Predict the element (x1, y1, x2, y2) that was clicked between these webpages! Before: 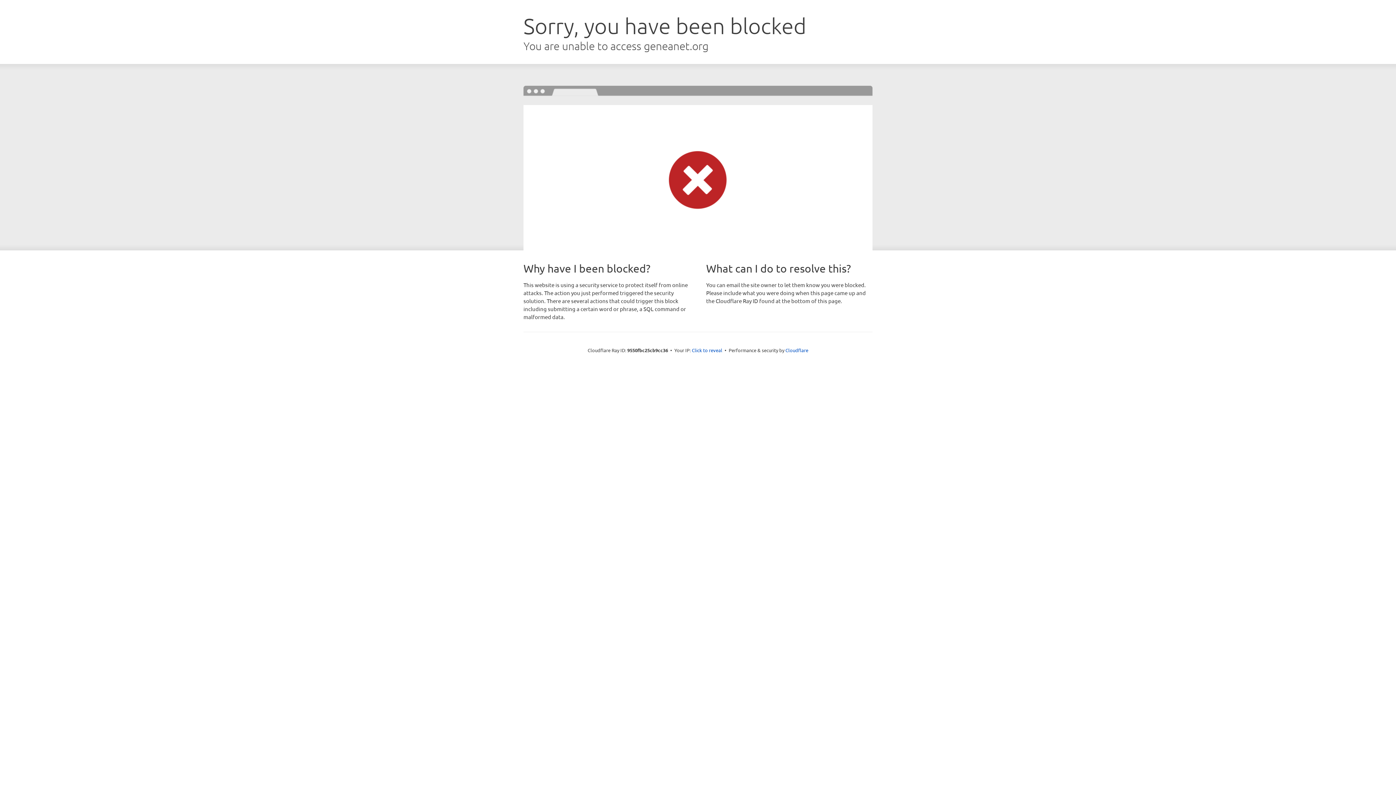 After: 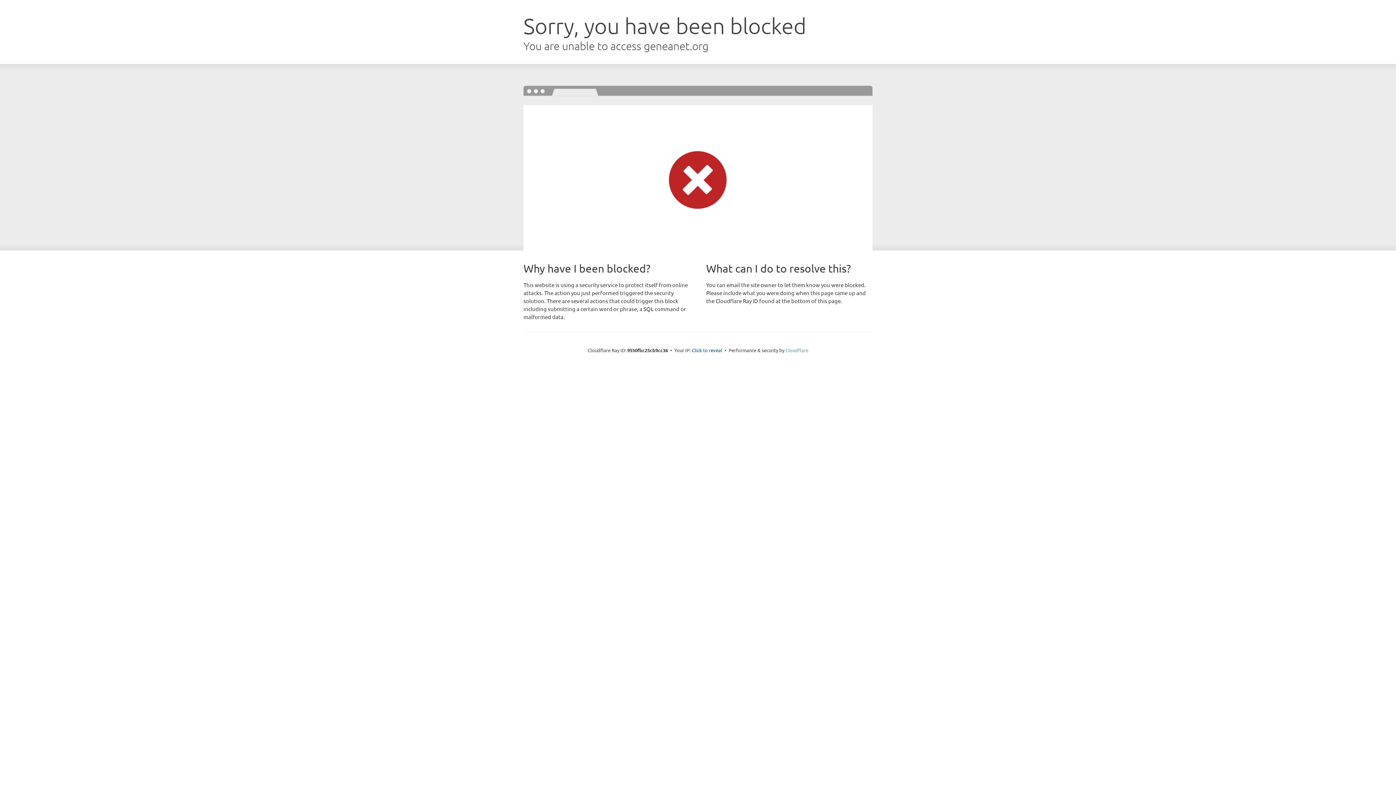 Action: label: Cloudflare bbox: (785, 347, 808, 353)